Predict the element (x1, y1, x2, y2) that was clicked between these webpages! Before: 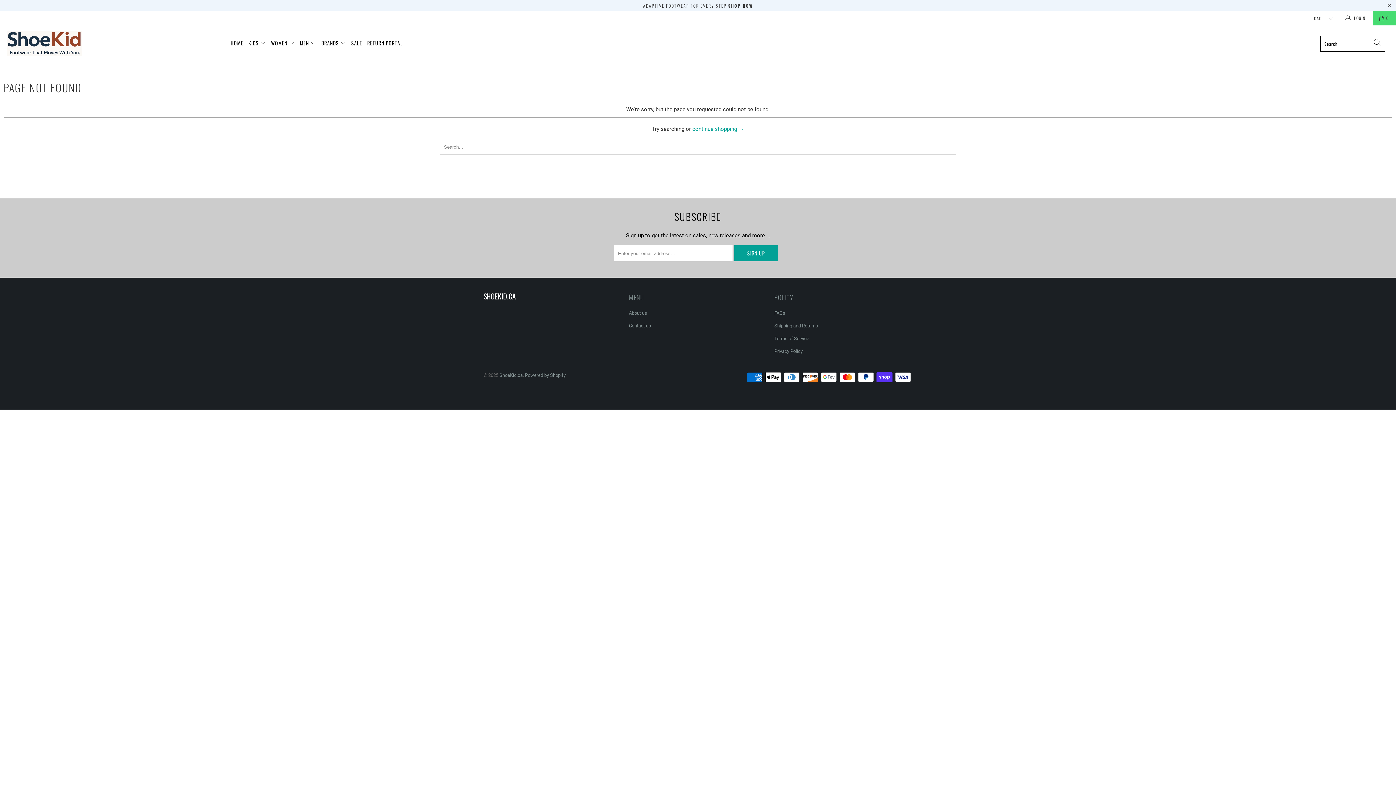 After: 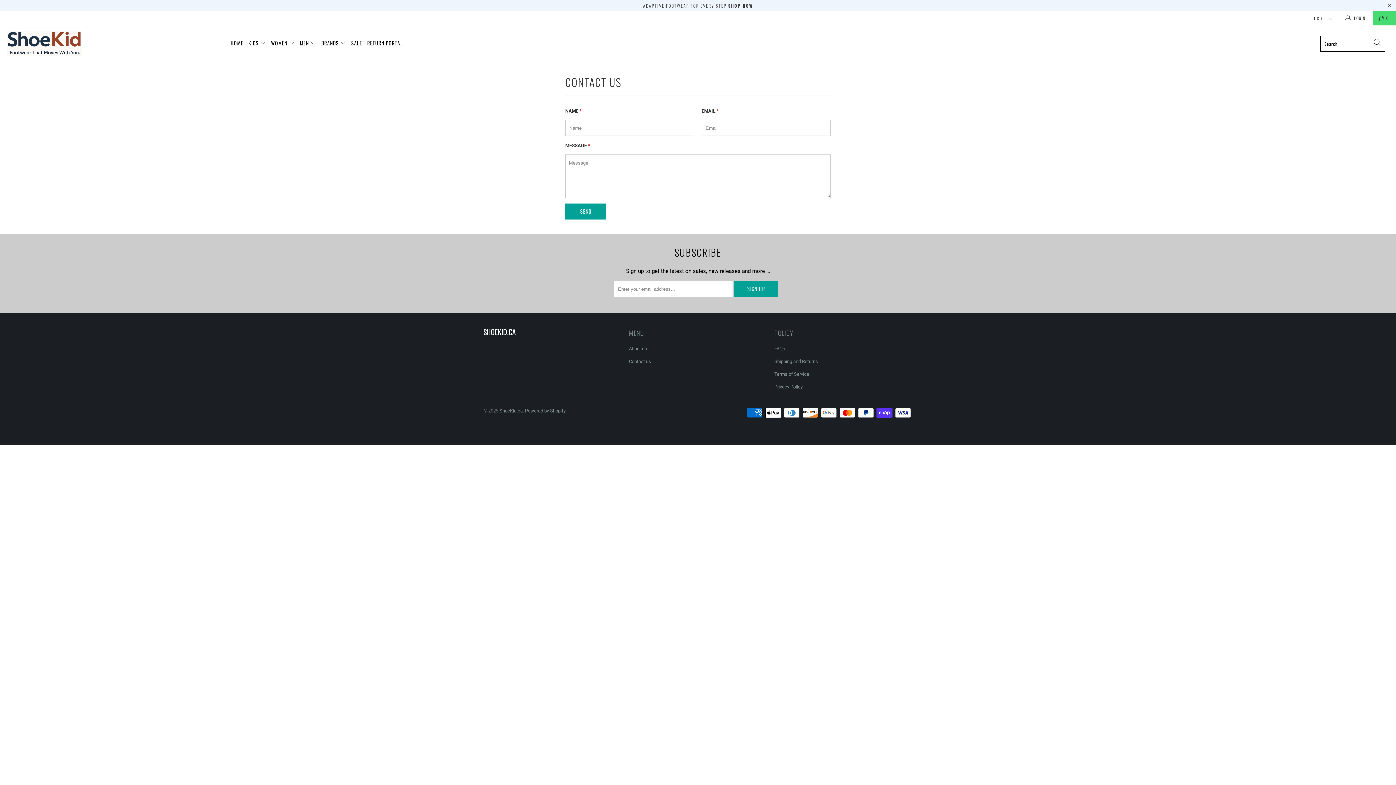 Action: label: Contact us bbox: (629, 323, 651, 328)